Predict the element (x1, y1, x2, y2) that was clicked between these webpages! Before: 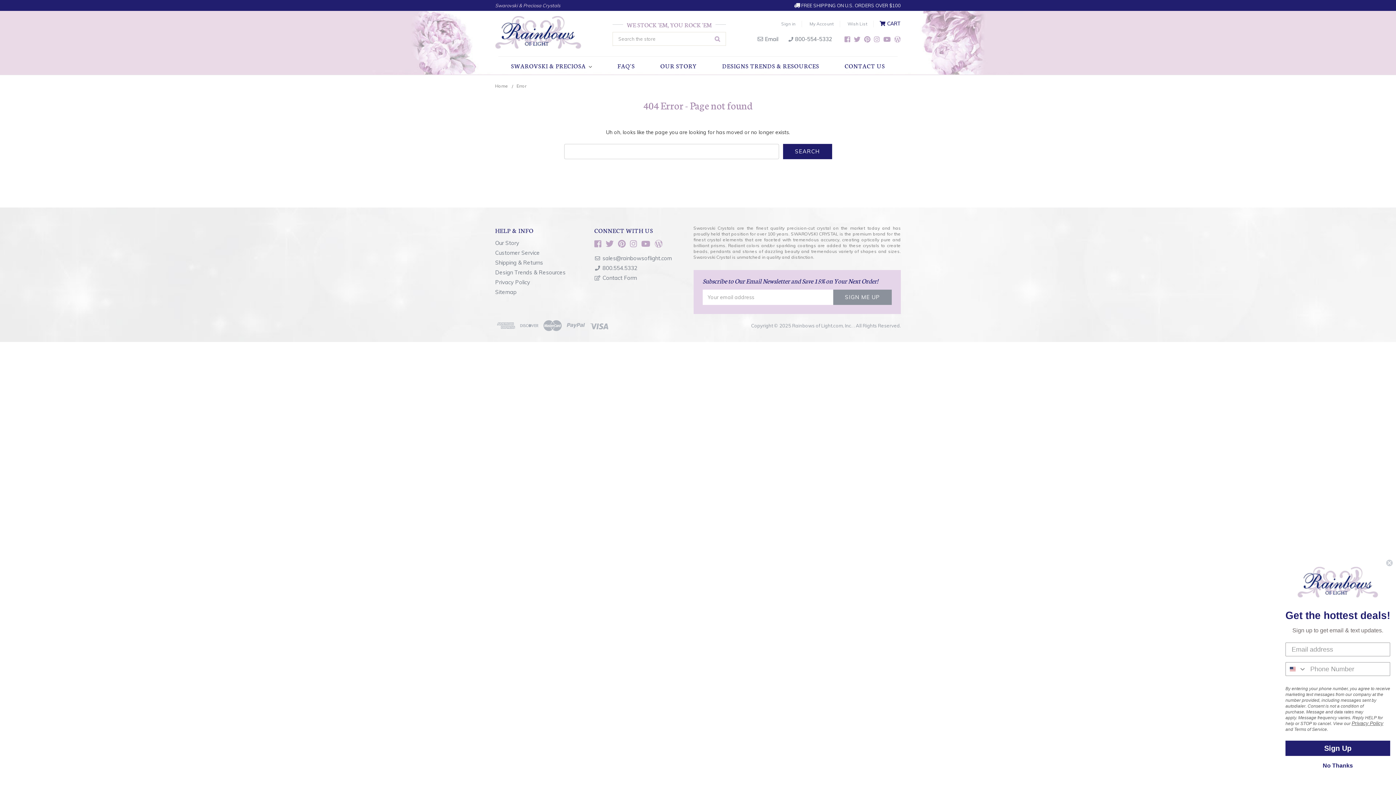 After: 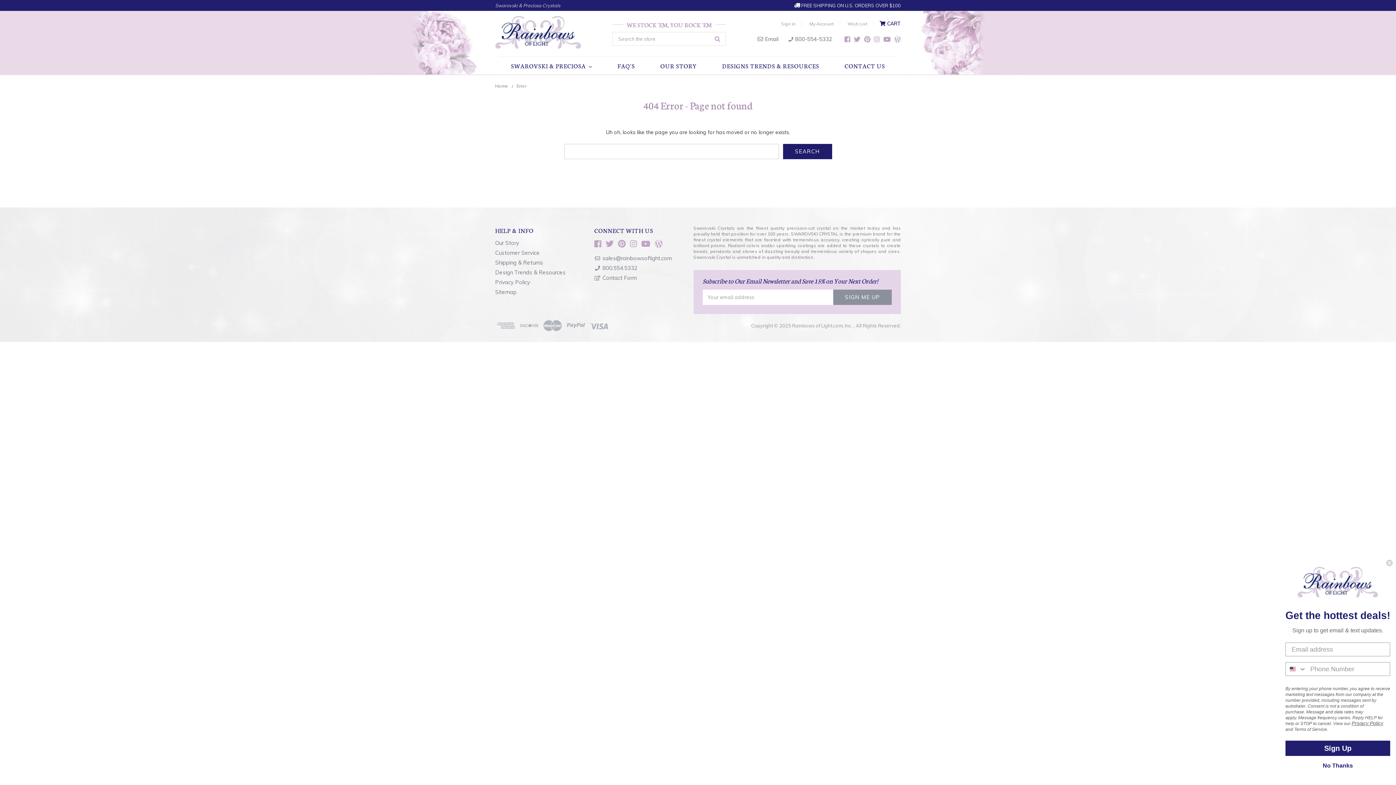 Action: bbox: (894, 36, 901, 43)